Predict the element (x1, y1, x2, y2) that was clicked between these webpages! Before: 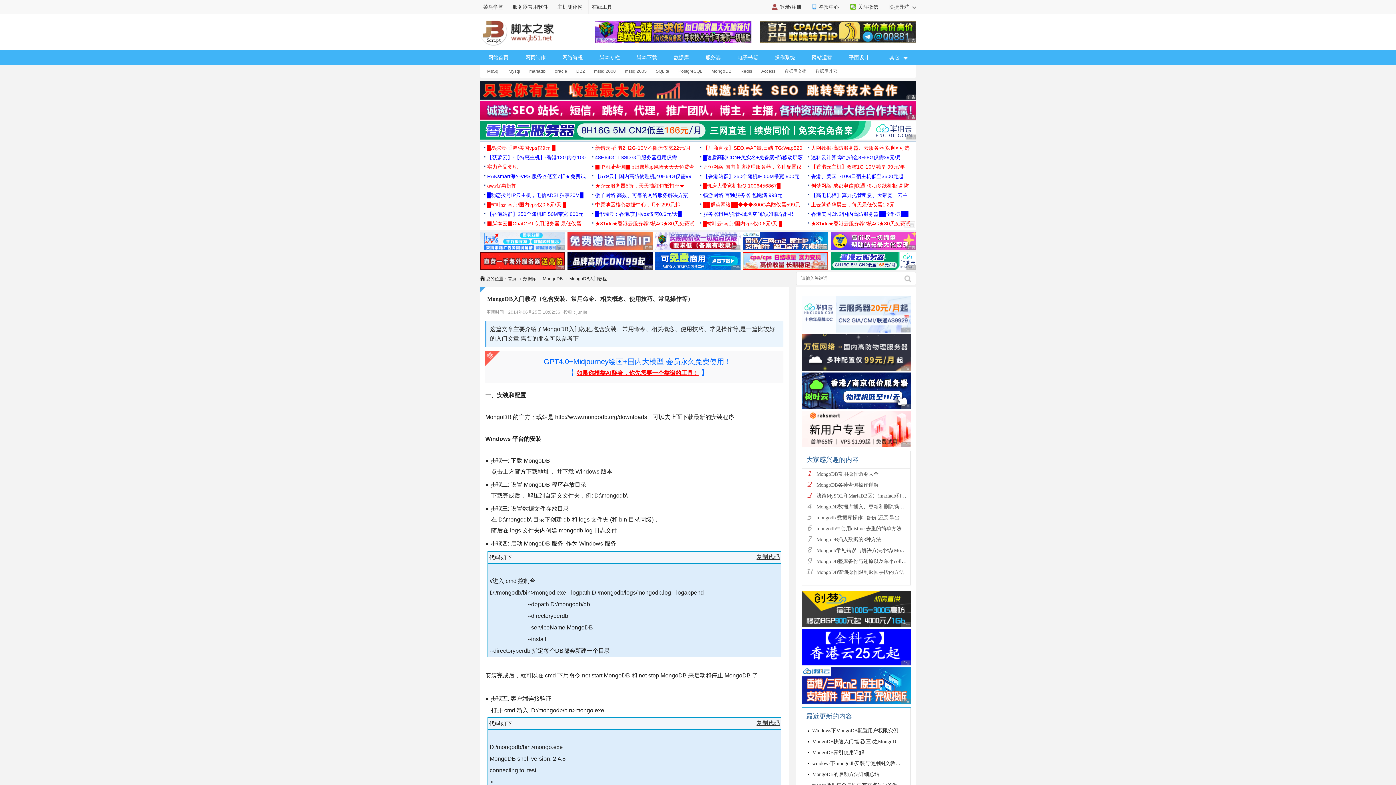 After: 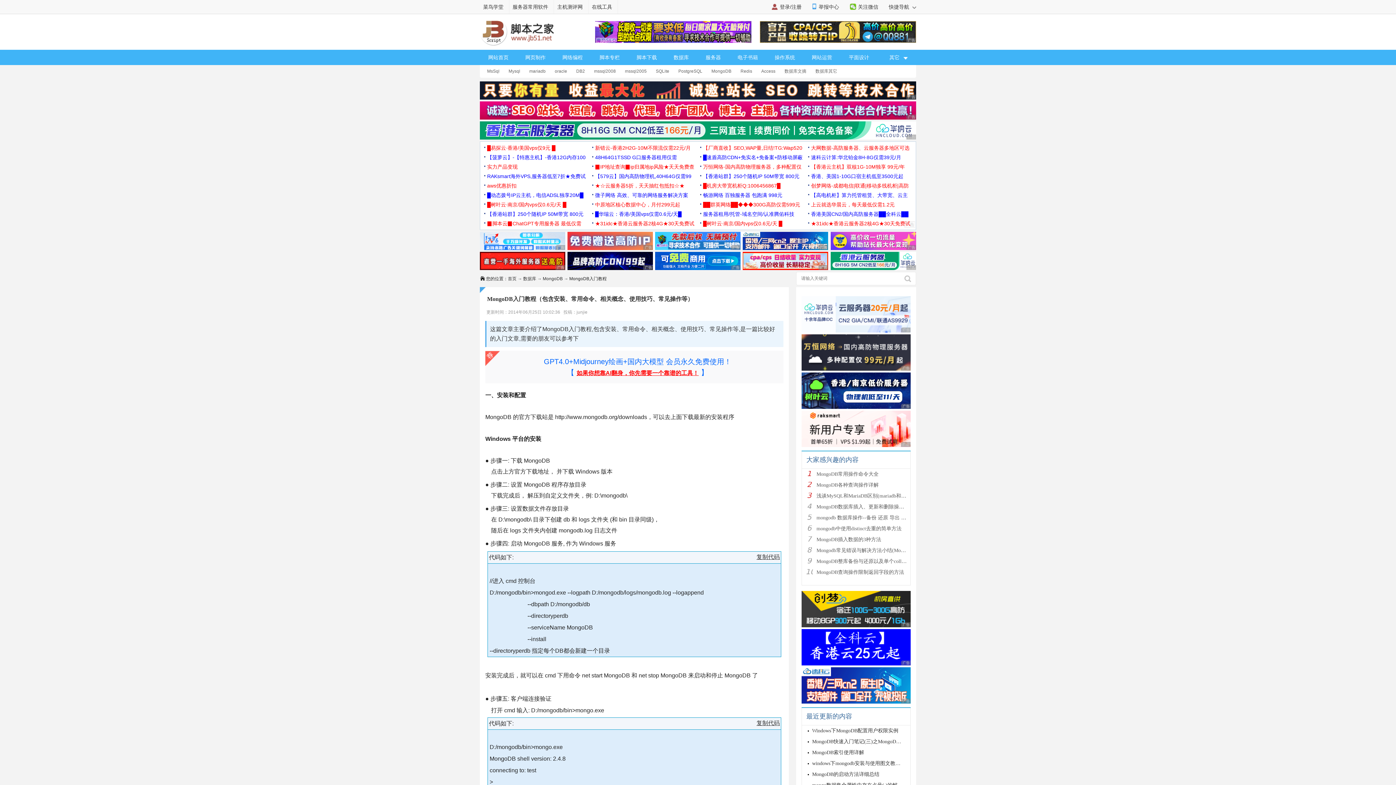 Action: label: 如果你想靠AI翻身，你先需要一个靠谱的工具！ bbox: (576, 370, 698, 376)